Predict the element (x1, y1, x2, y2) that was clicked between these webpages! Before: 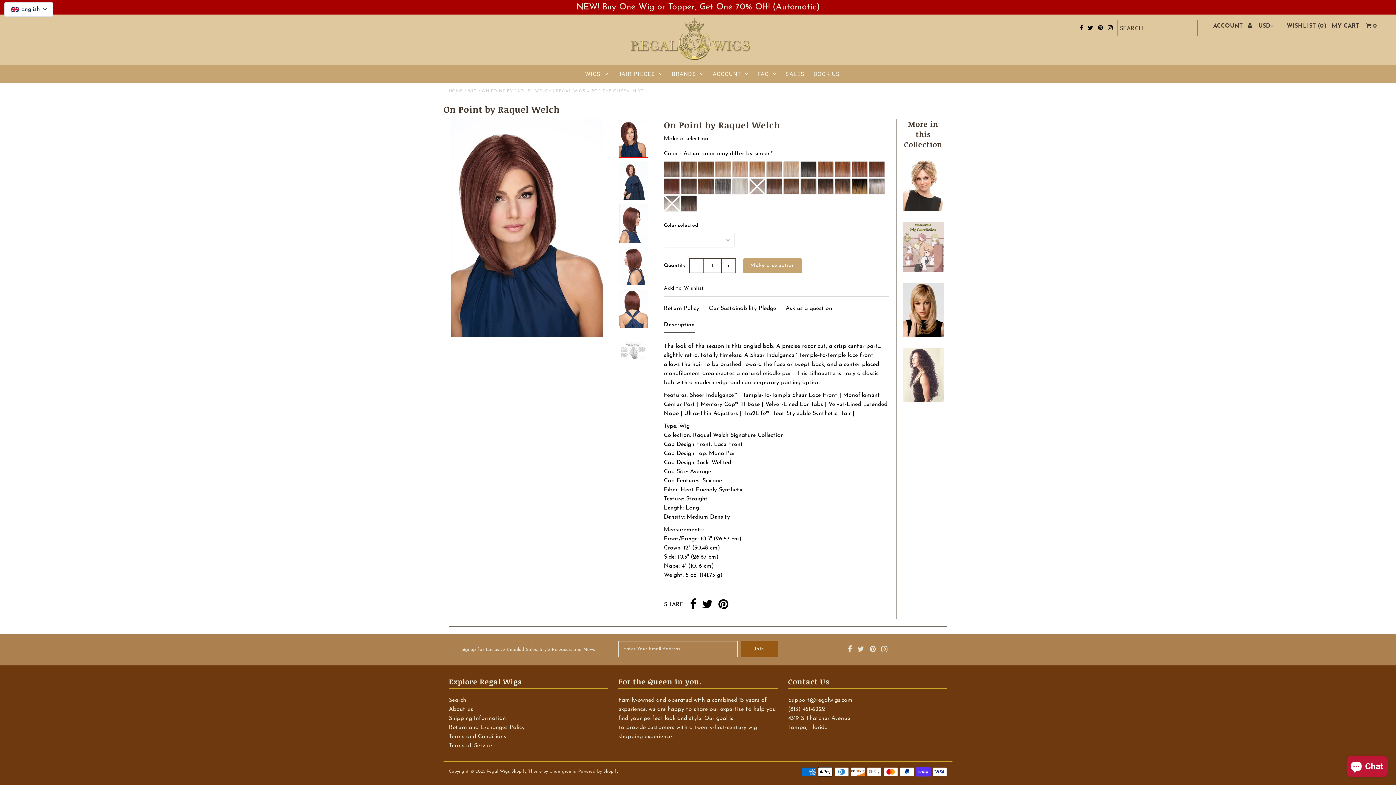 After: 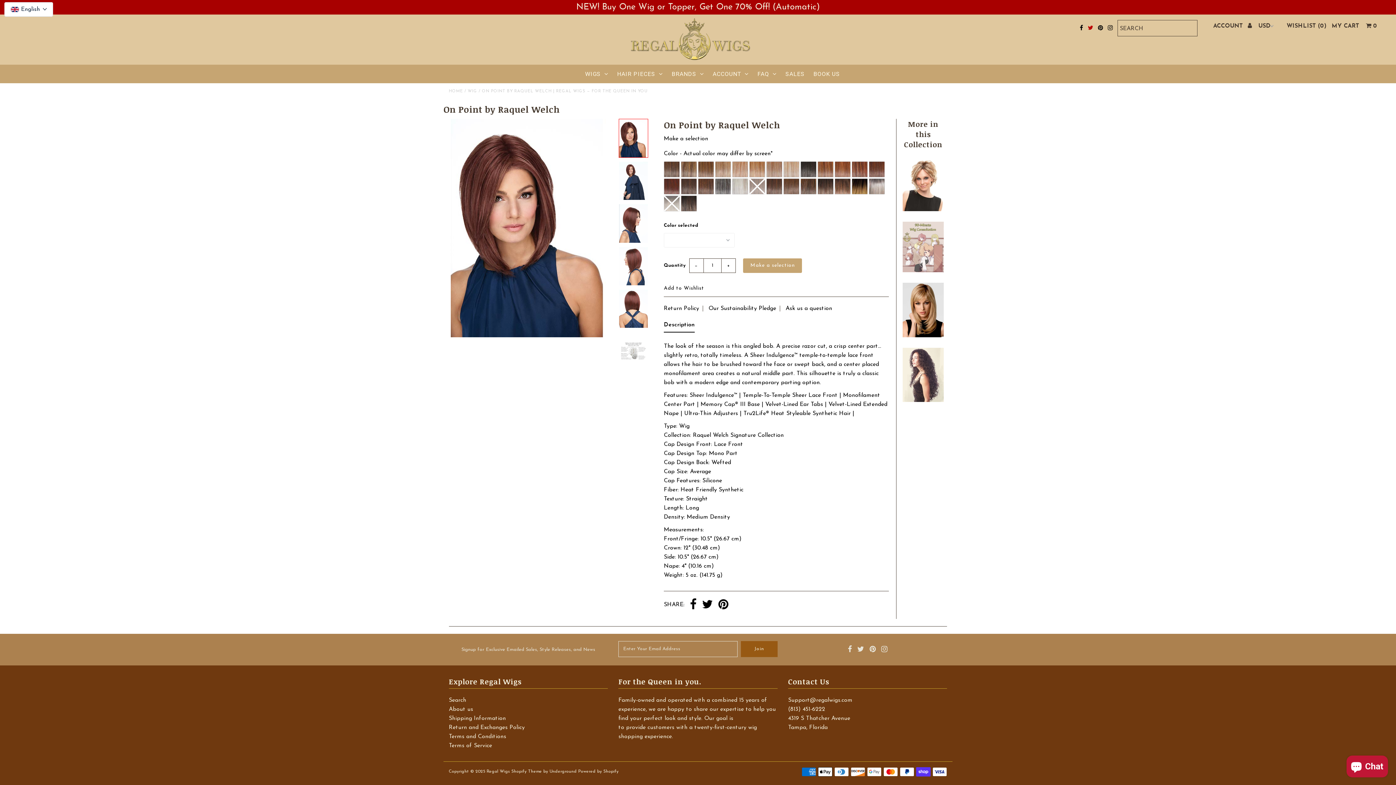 Action: bbox: (1088, 22, 1093, 34)